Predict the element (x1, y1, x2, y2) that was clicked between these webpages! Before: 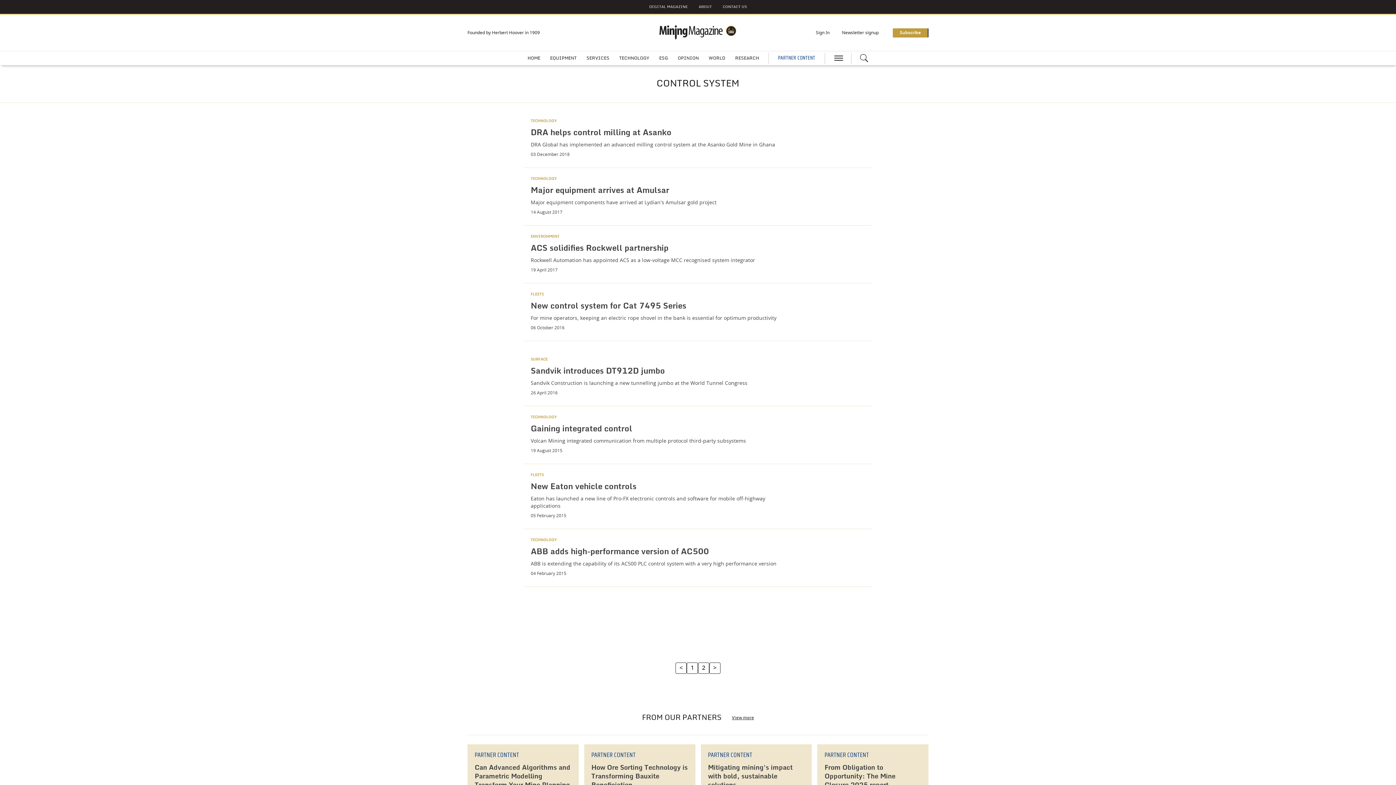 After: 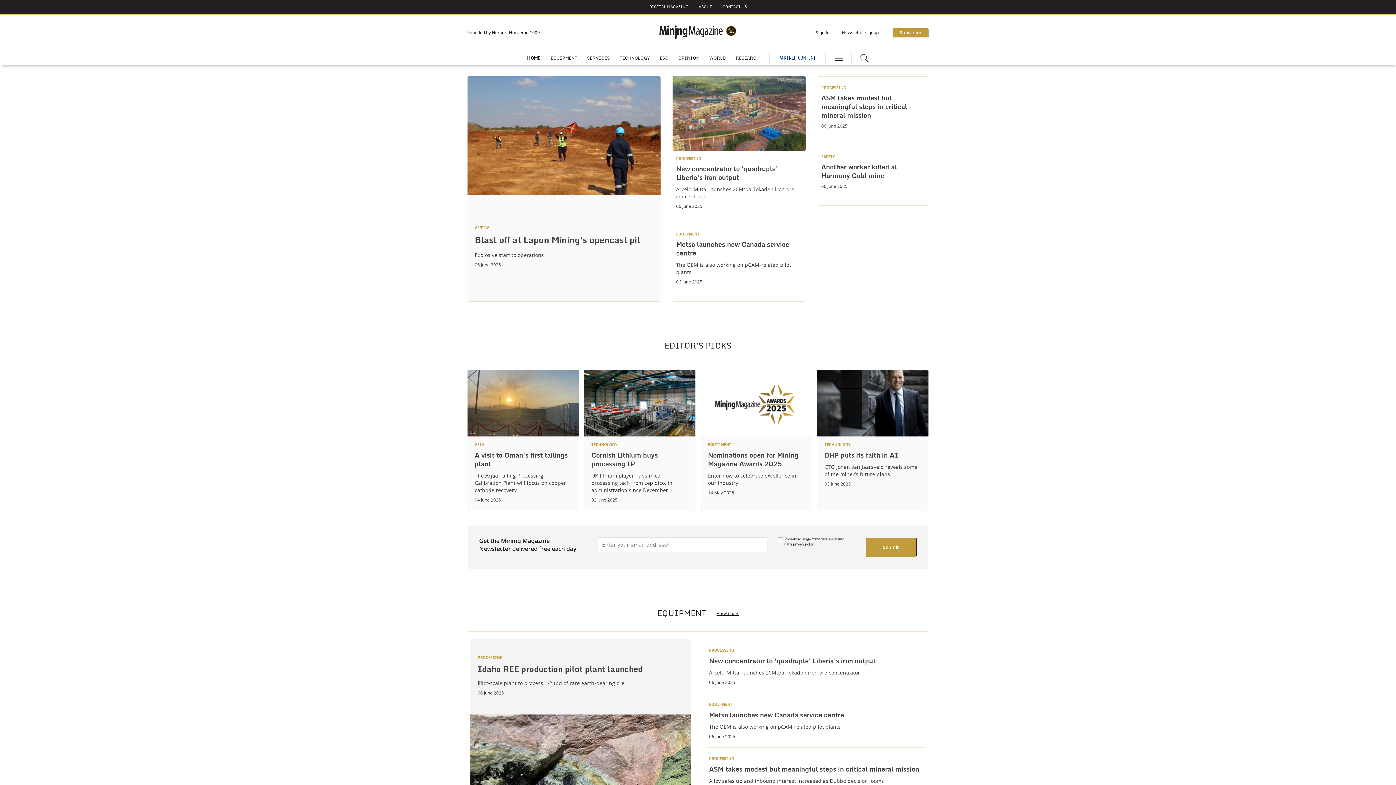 Action: bbox: (659, 30, 736, 34)